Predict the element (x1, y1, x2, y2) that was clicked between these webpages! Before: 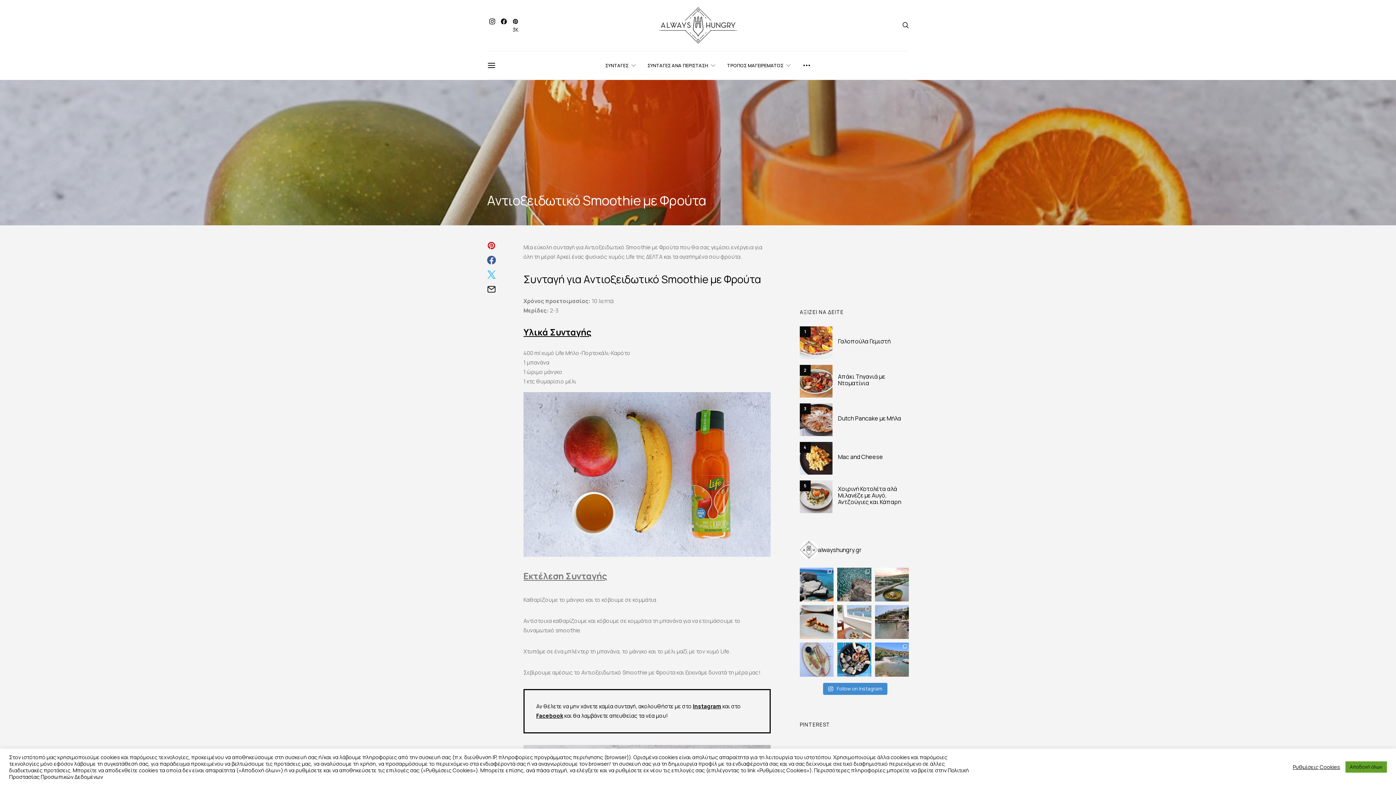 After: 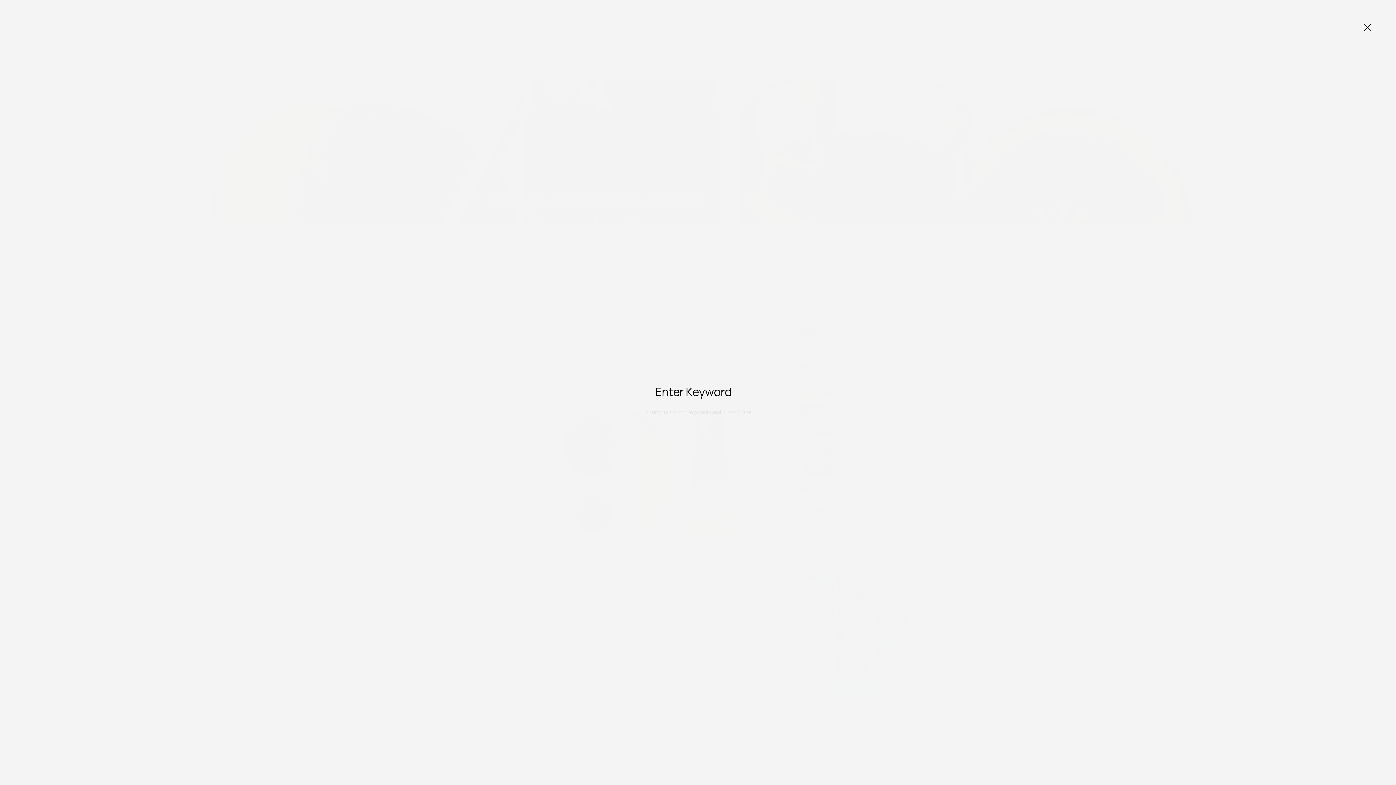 Action: bbox: (902, 20, 909, 29)